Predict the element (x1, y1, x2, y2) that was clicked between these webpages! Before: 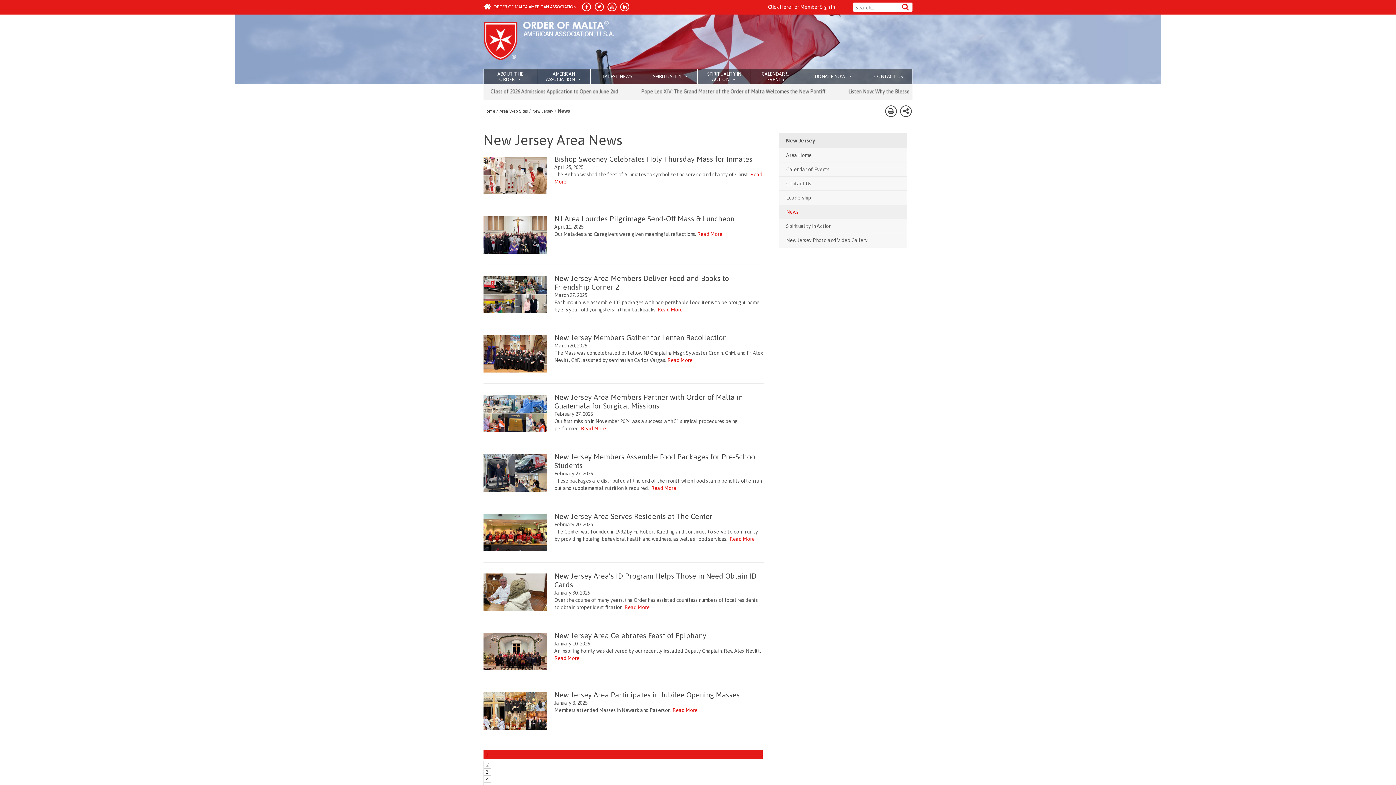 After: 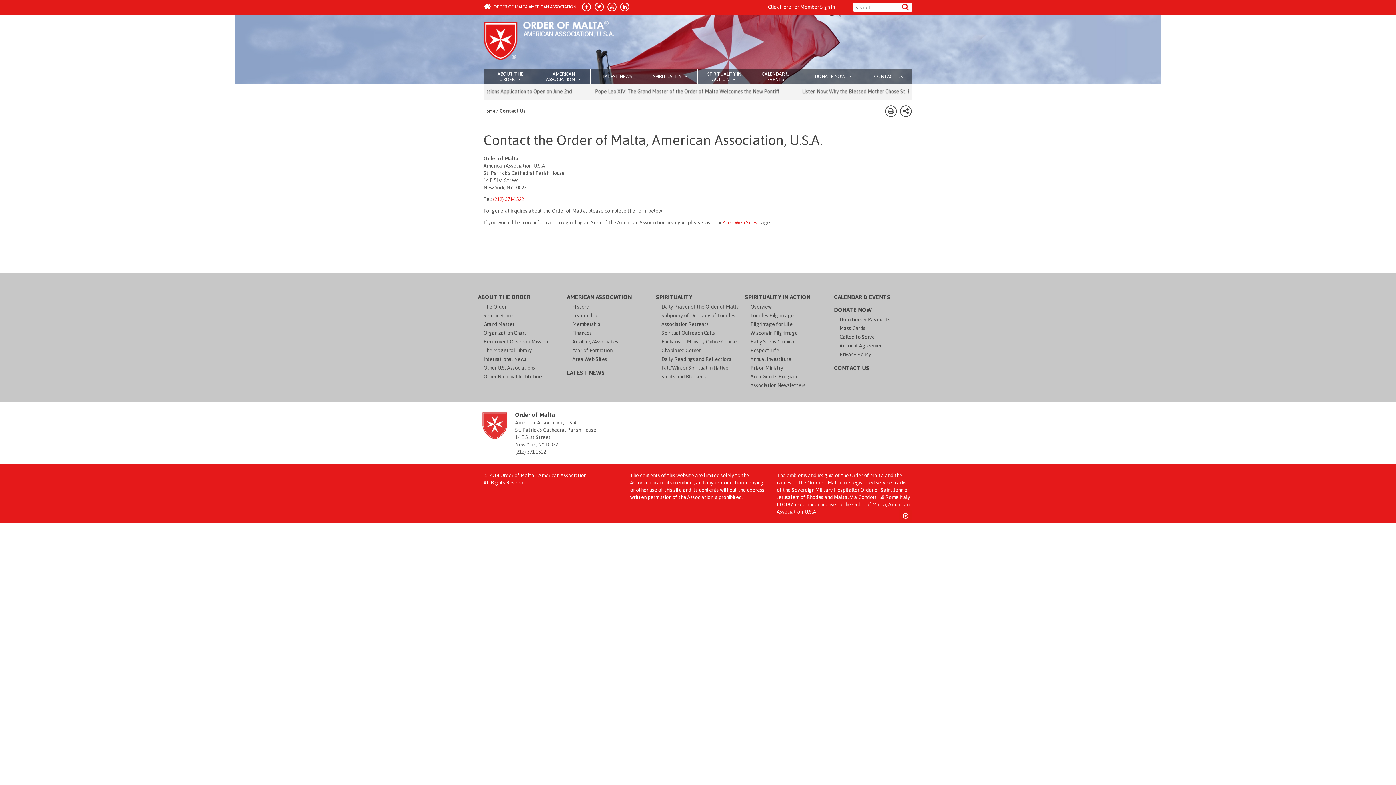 Action: bbox: (867, 69, 909, 84) label: CONTACT US